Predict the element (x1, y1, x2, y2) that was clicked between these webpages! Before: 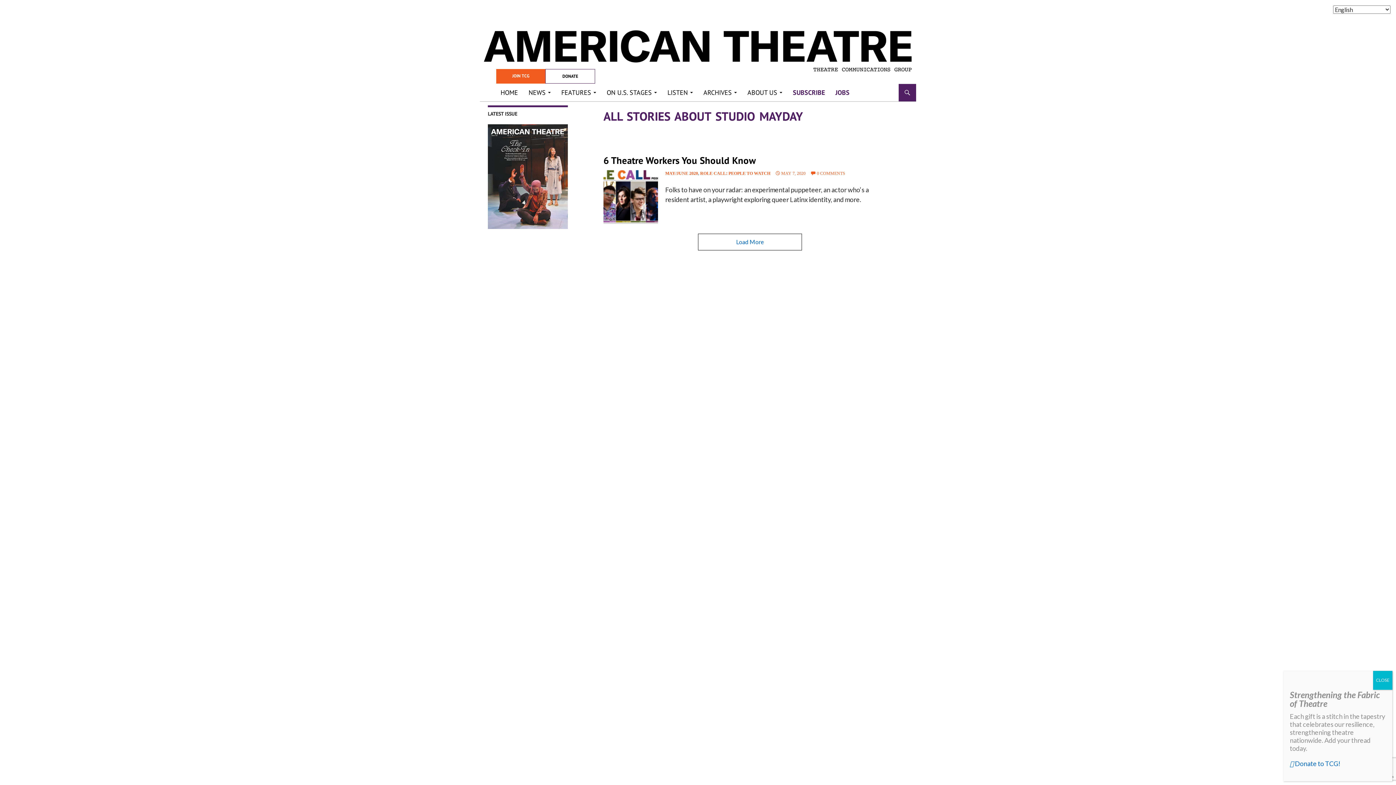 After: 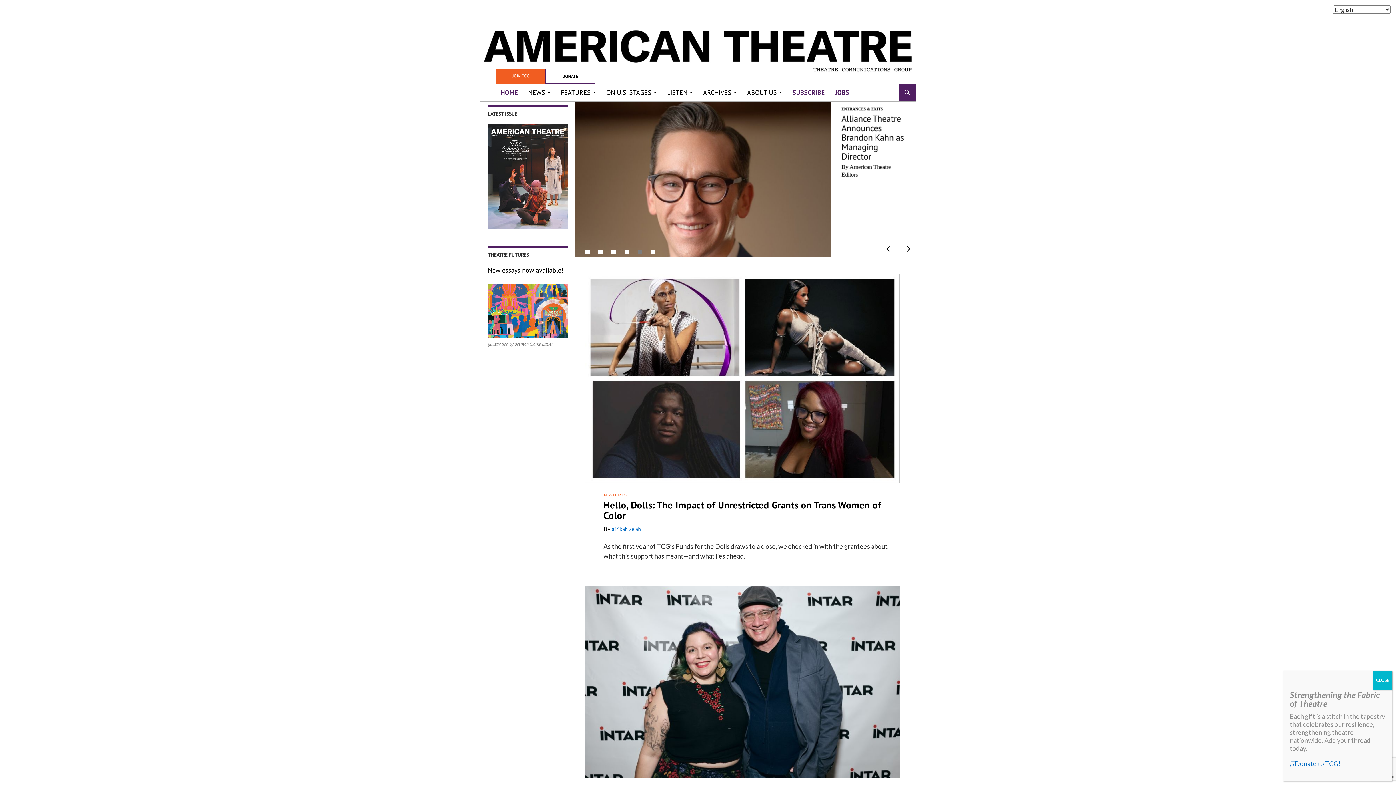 Action: bbox: (480, 46, 916, 53)